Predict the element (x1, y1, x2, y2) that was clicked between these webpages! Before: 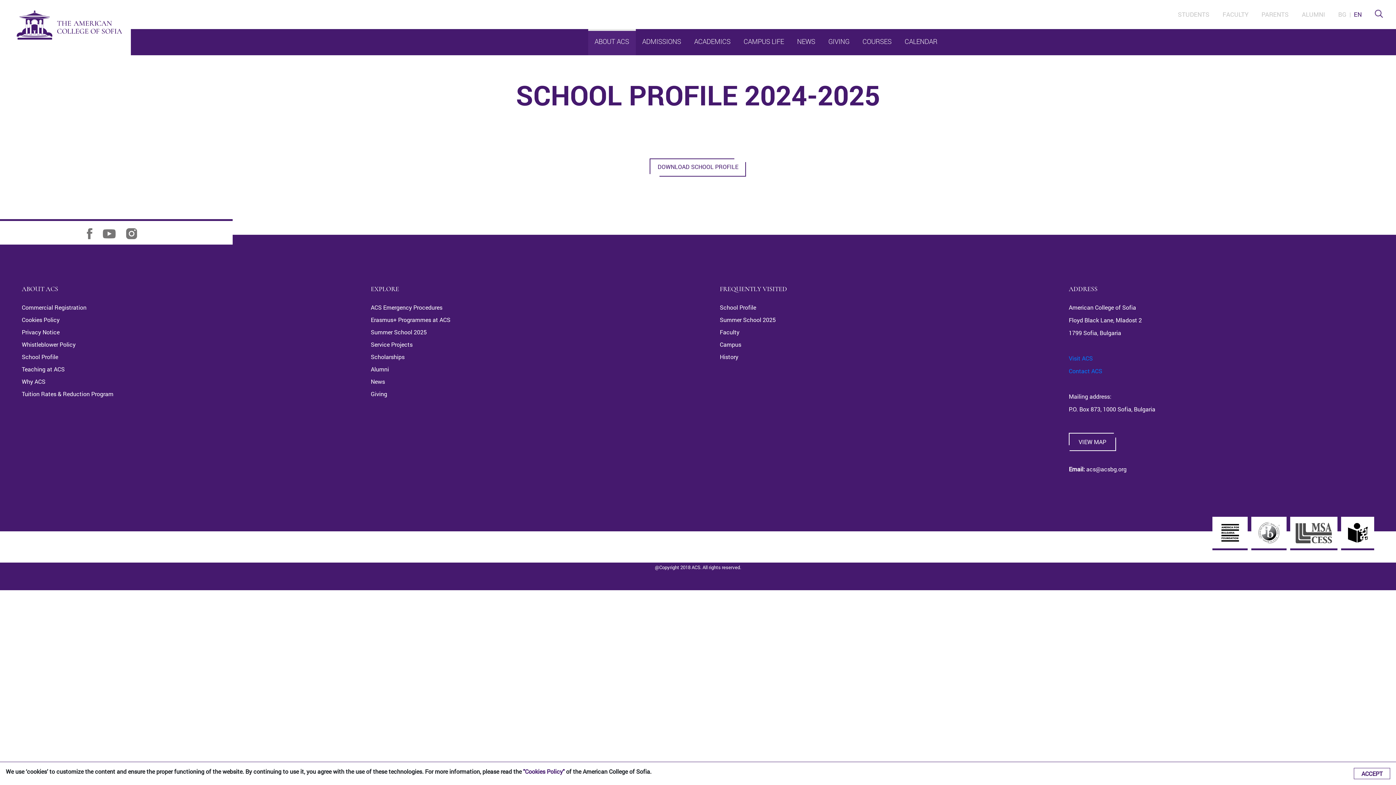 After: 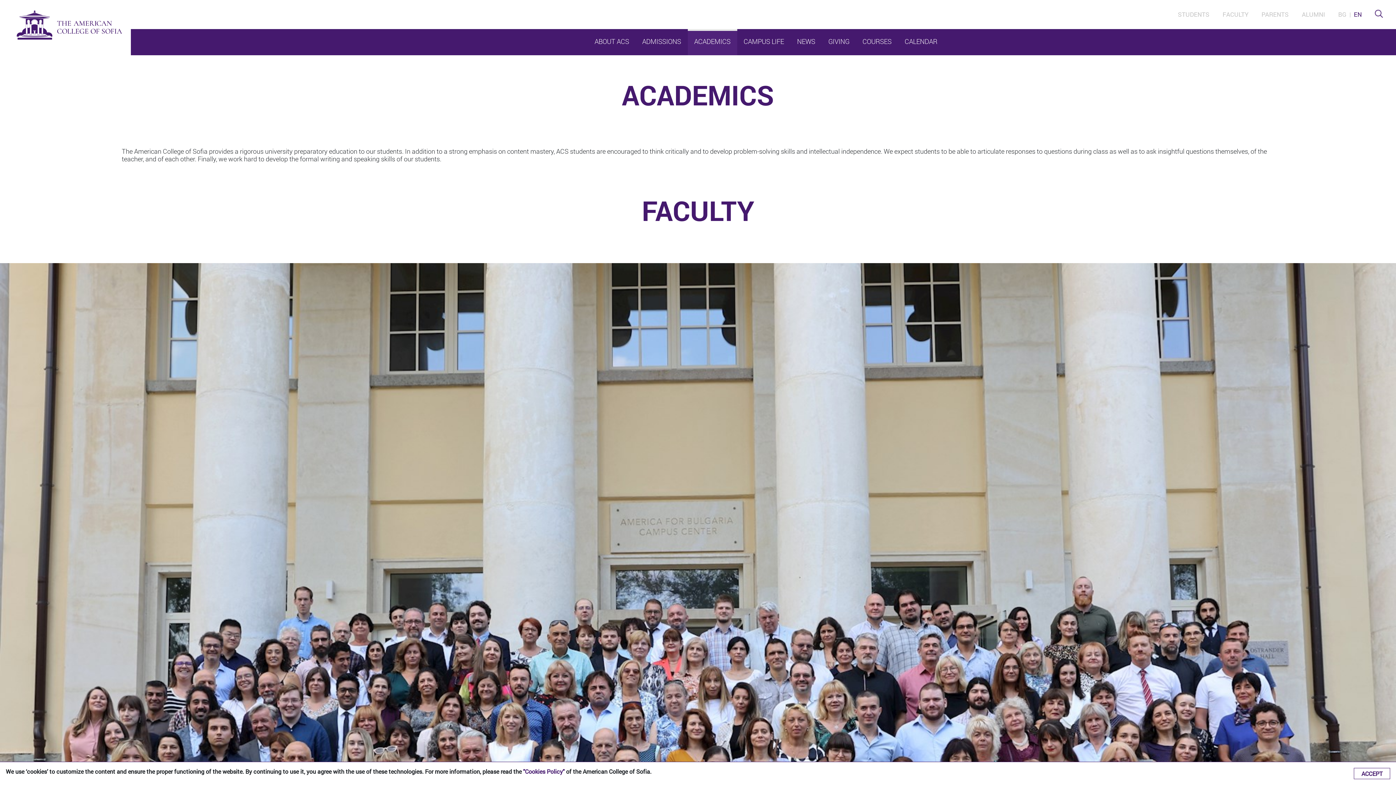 Action: bbox: (691, 34, 733, 48) label: ACADEMICS